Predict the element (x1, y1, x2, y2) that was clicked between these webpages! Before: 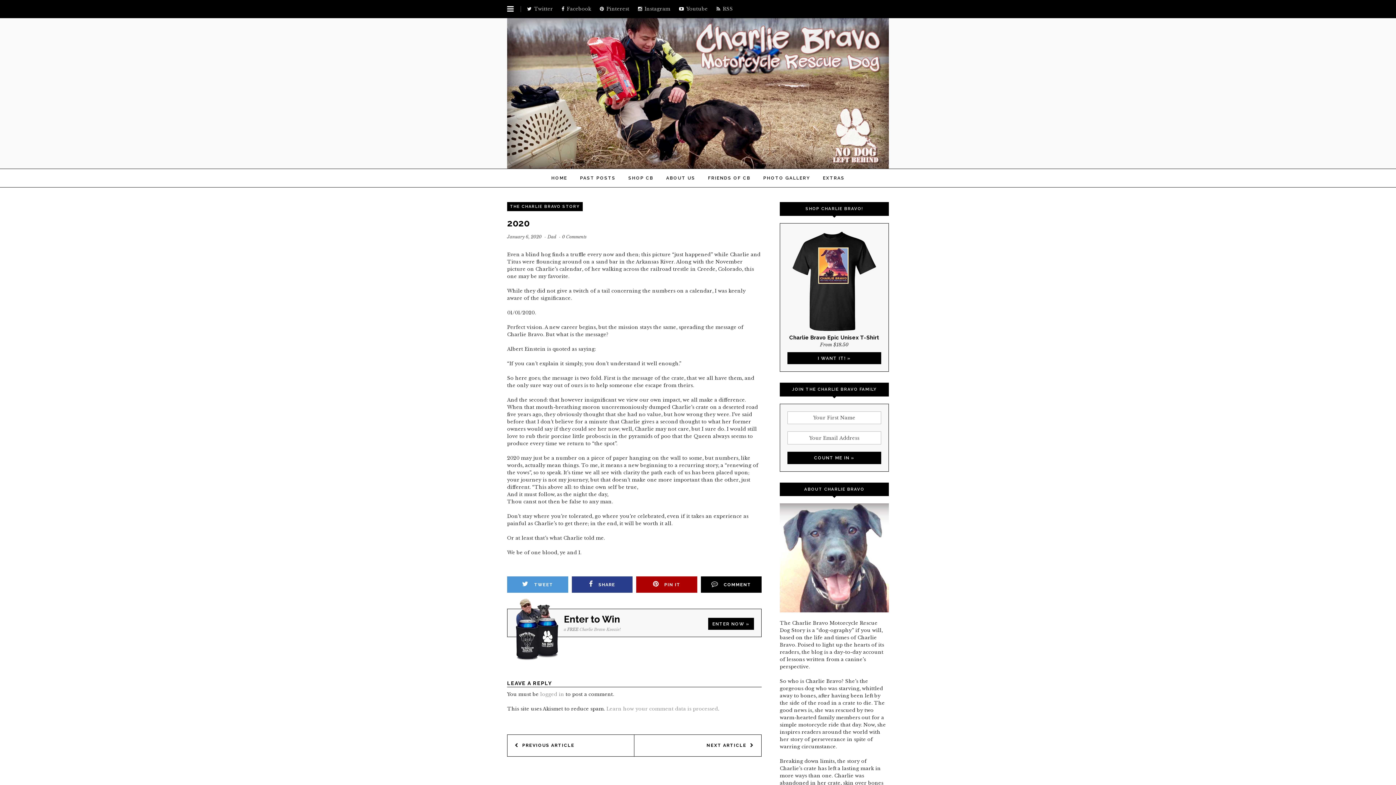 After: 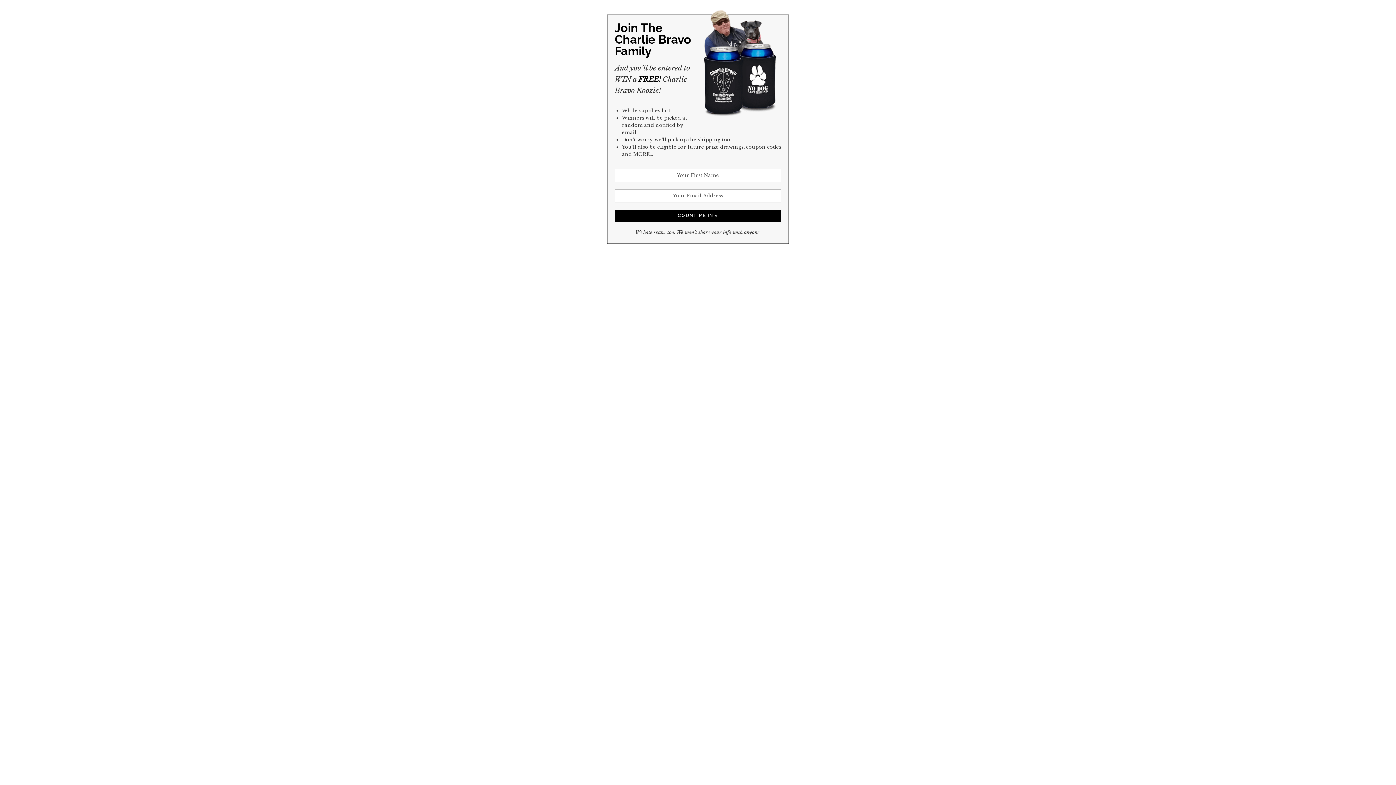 Action: bbox: (511, 613, 757, 632) label: Enter to Win
a FREE Charlie Bravo Koozie!
ENTER NOW »